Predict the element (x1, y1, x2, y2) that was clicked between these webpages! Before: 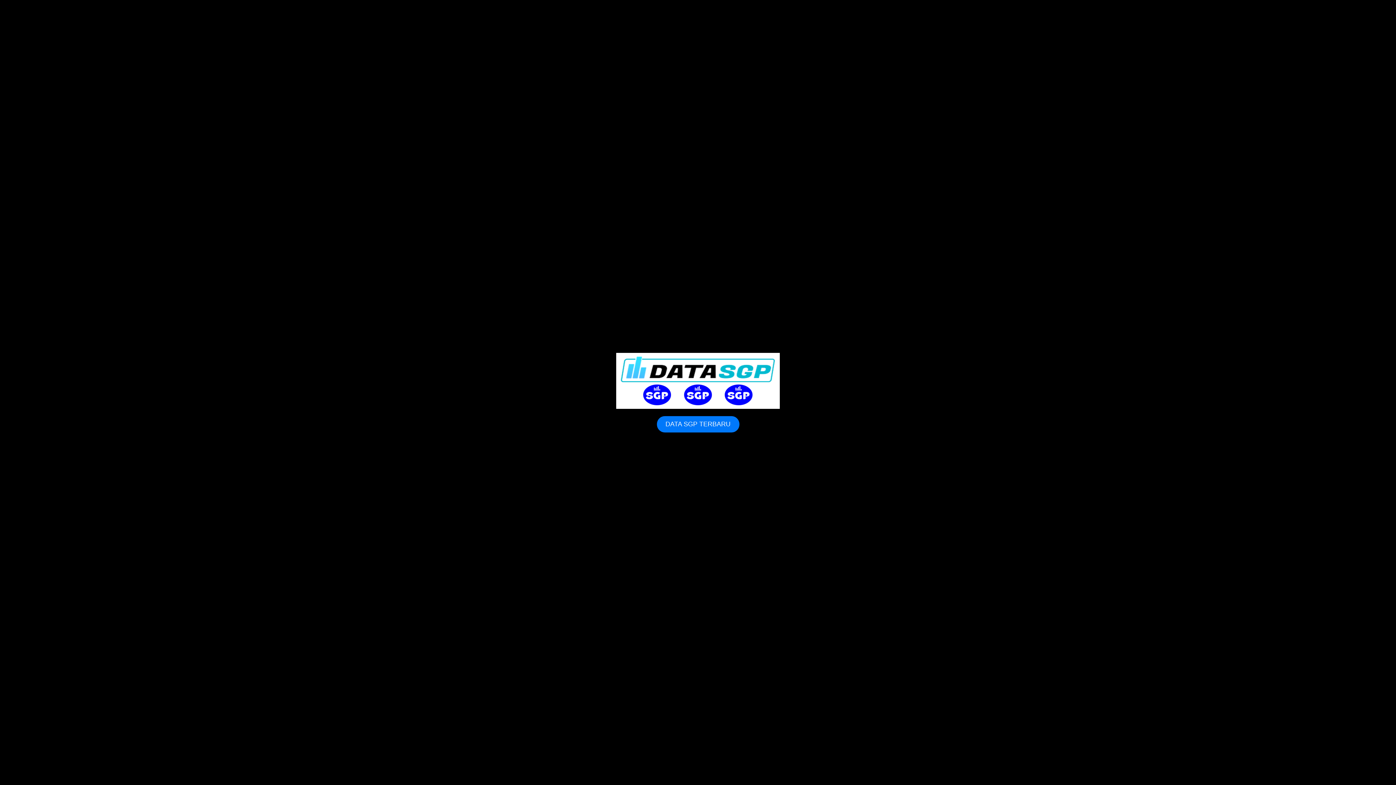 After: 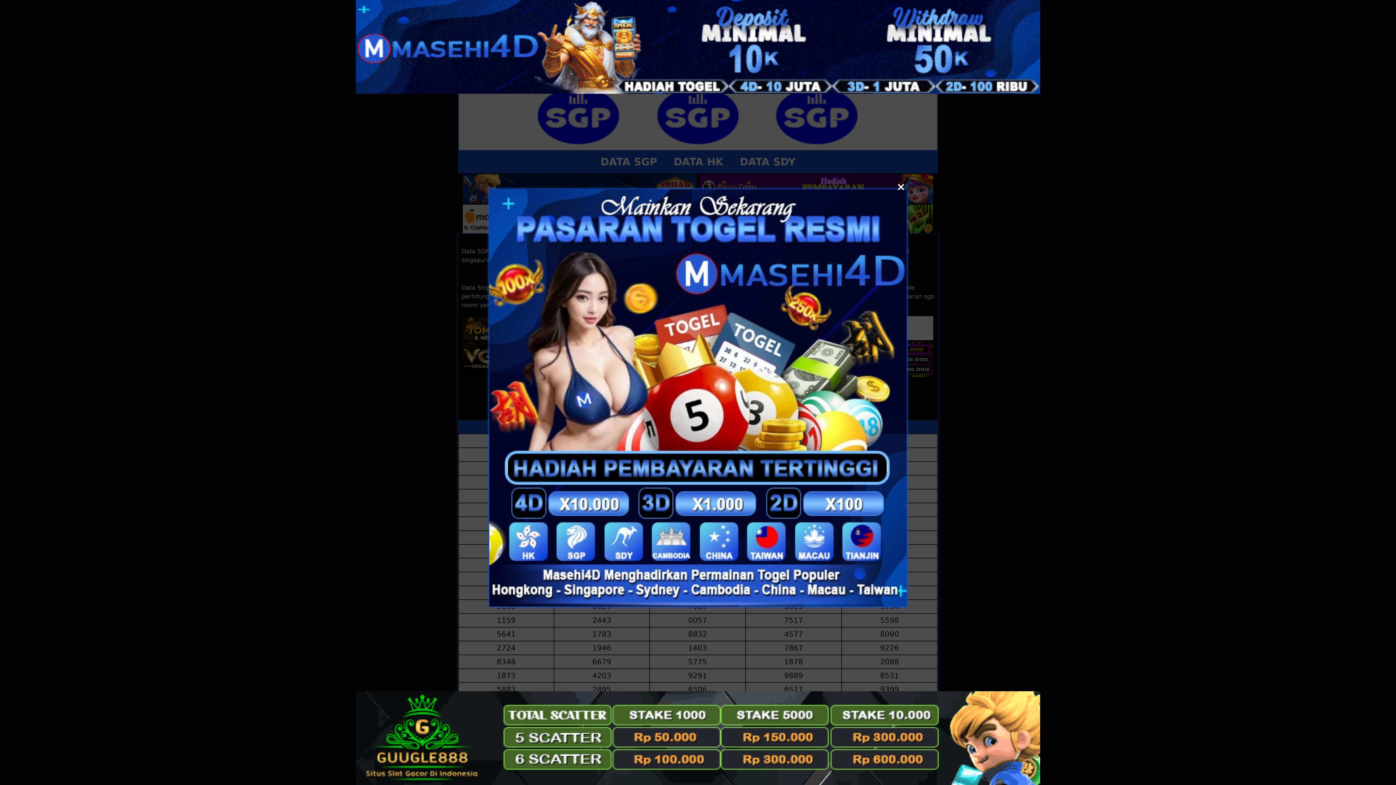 Action: bbox: (656, 416, 739, 432) label: DATA SGP TERBARU